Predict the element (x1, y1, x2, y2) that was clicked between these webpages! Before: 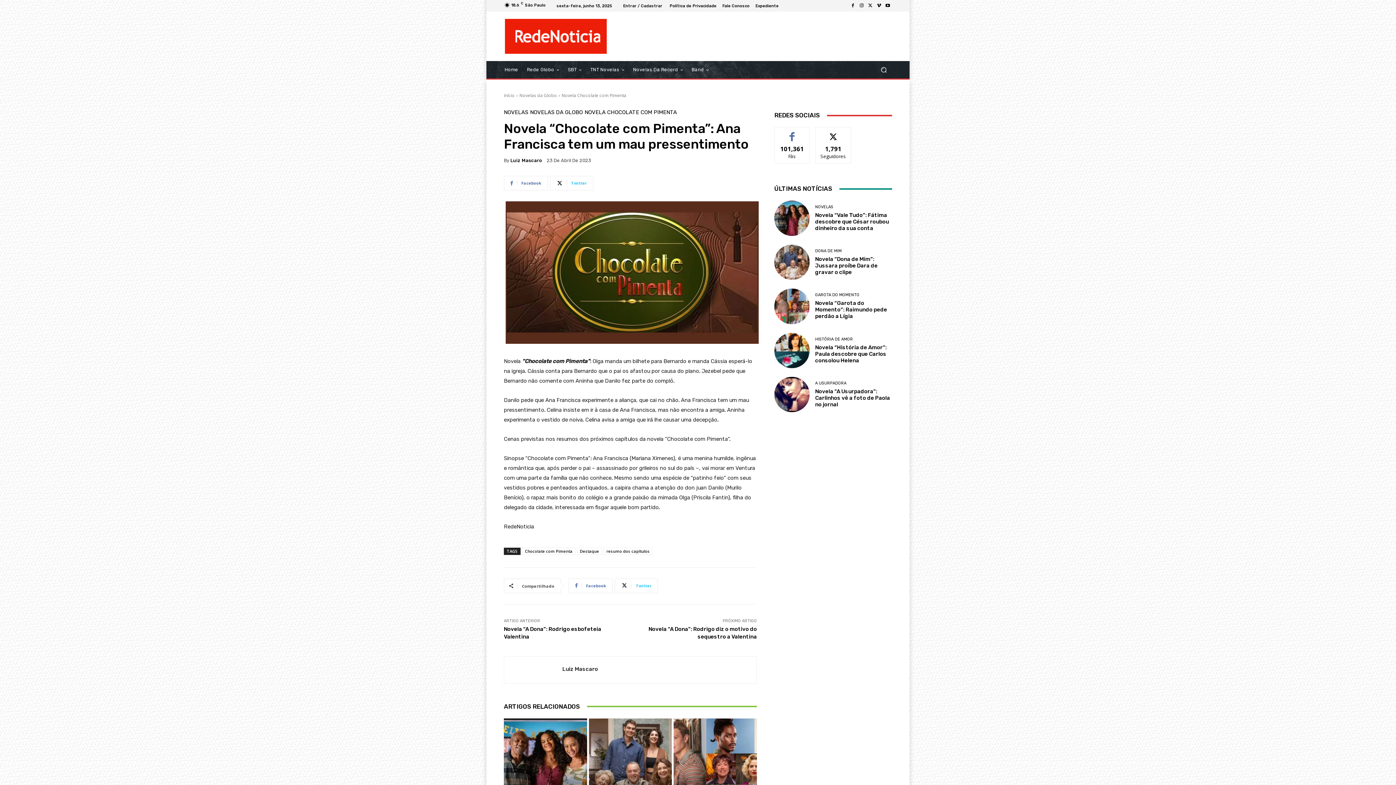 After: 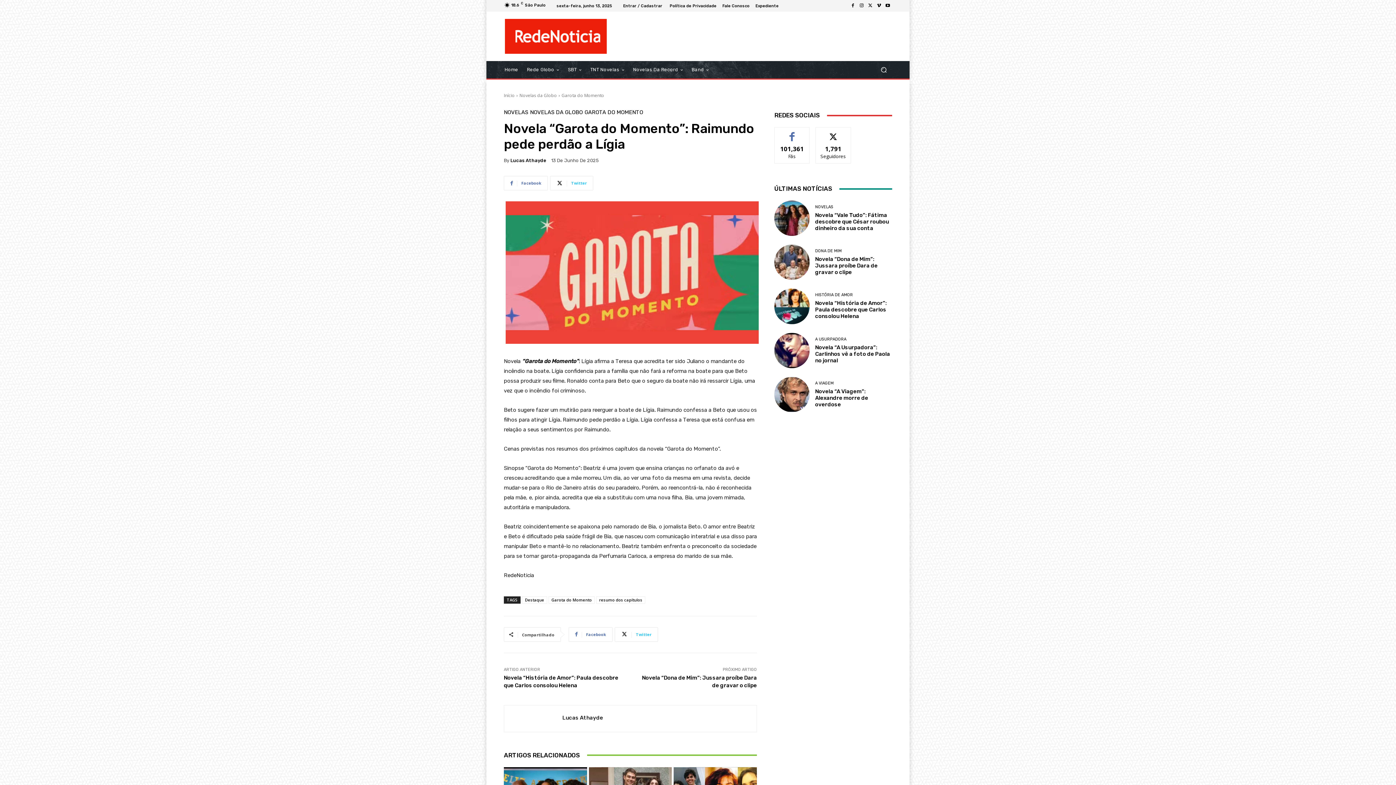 Action: bbox: (774, 288, 809, 324)